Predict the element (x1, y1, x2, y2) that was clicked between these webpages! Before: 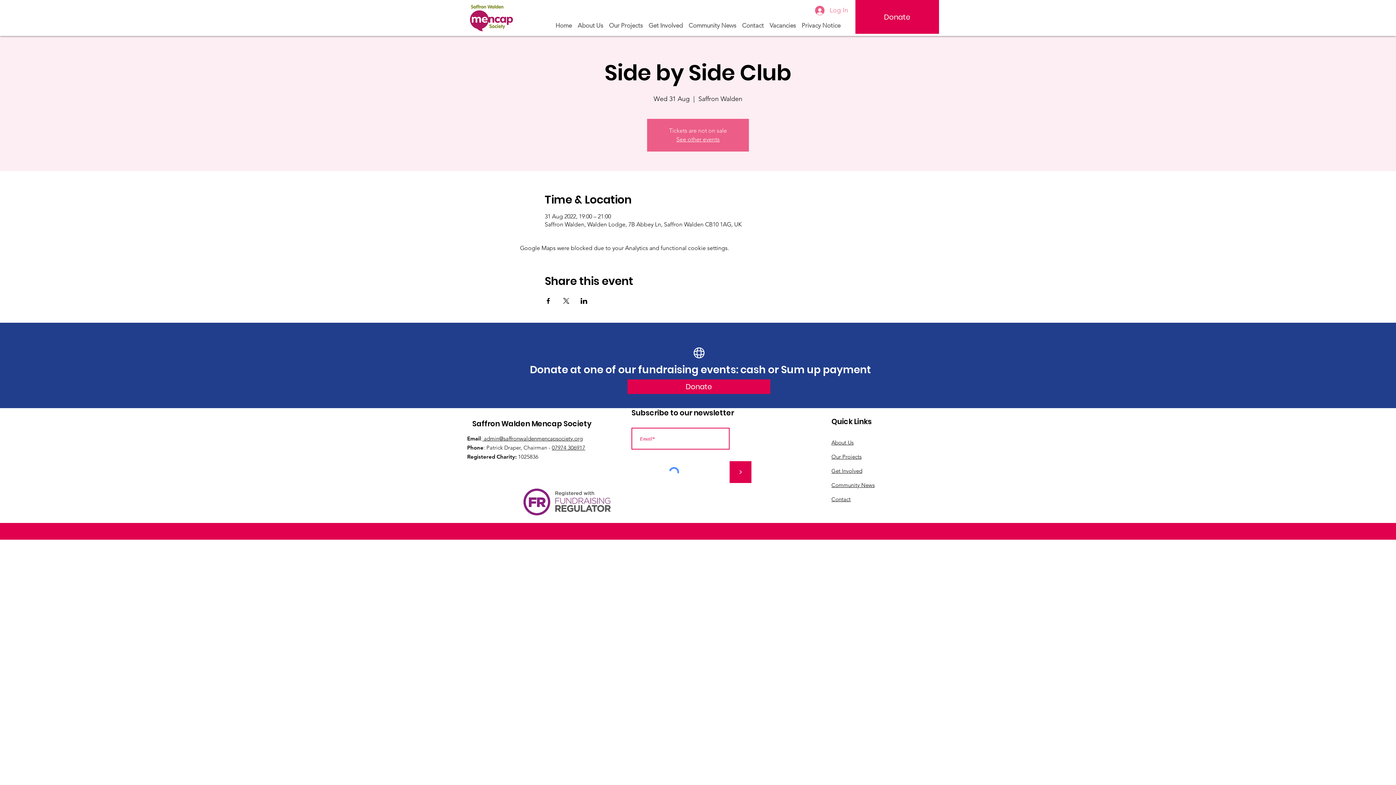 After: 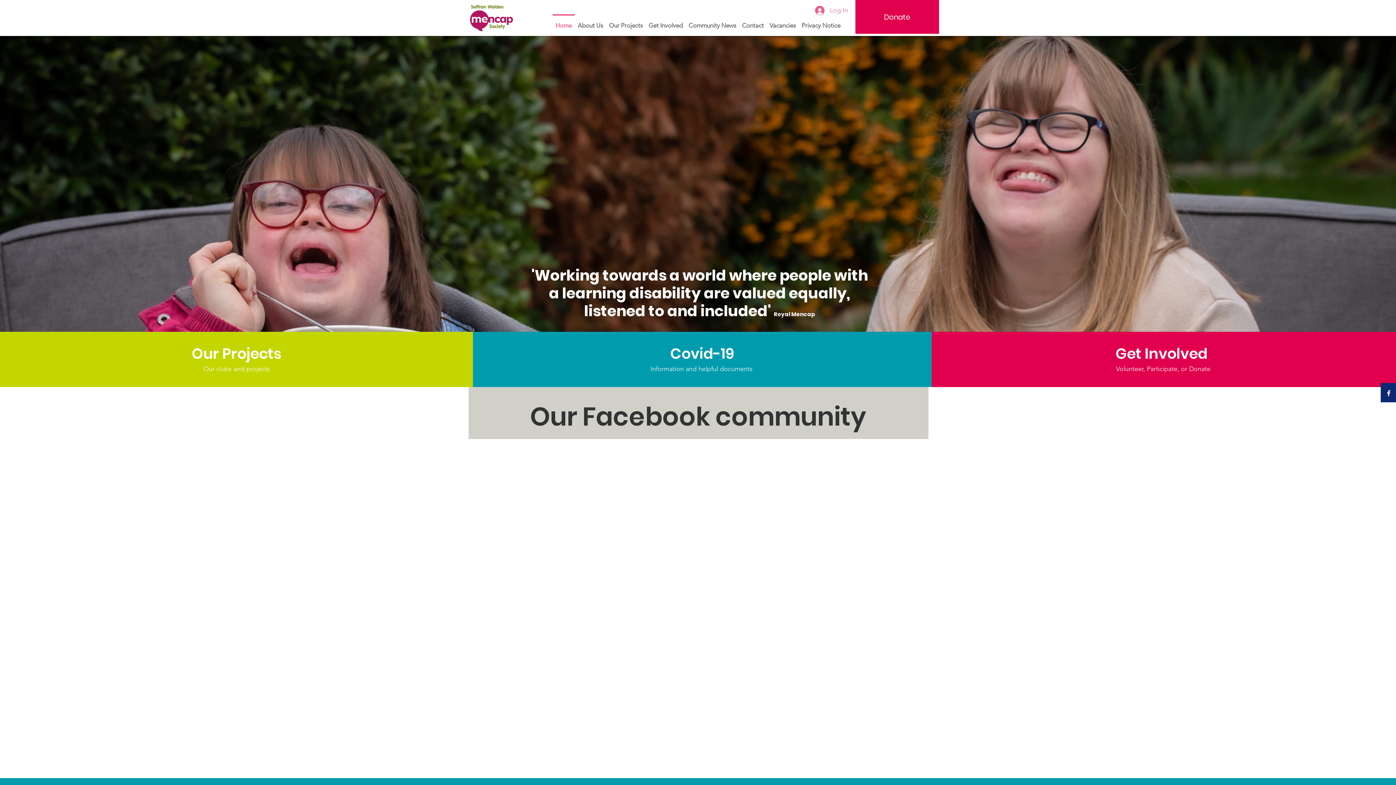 Action: label: See other events bbox: (676, 136, 719, 142)